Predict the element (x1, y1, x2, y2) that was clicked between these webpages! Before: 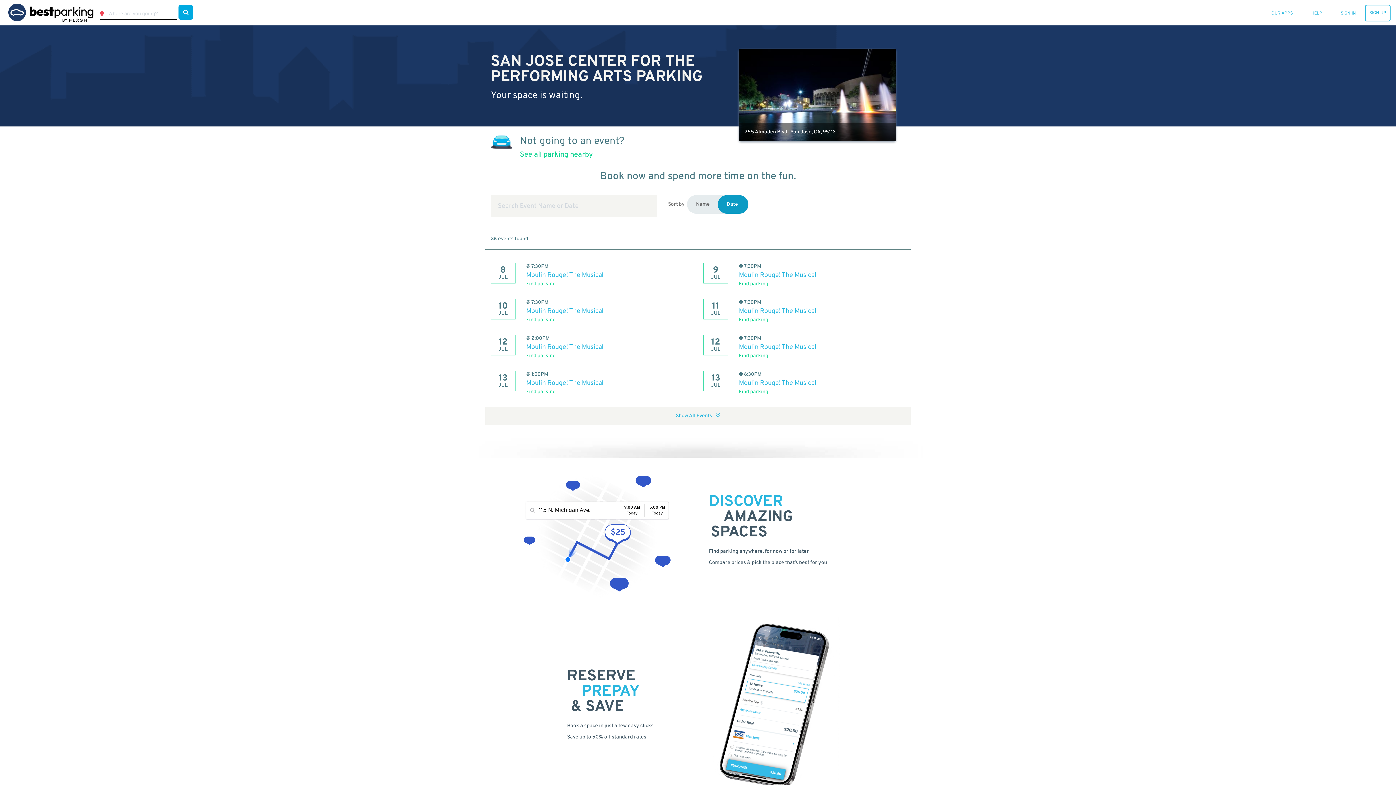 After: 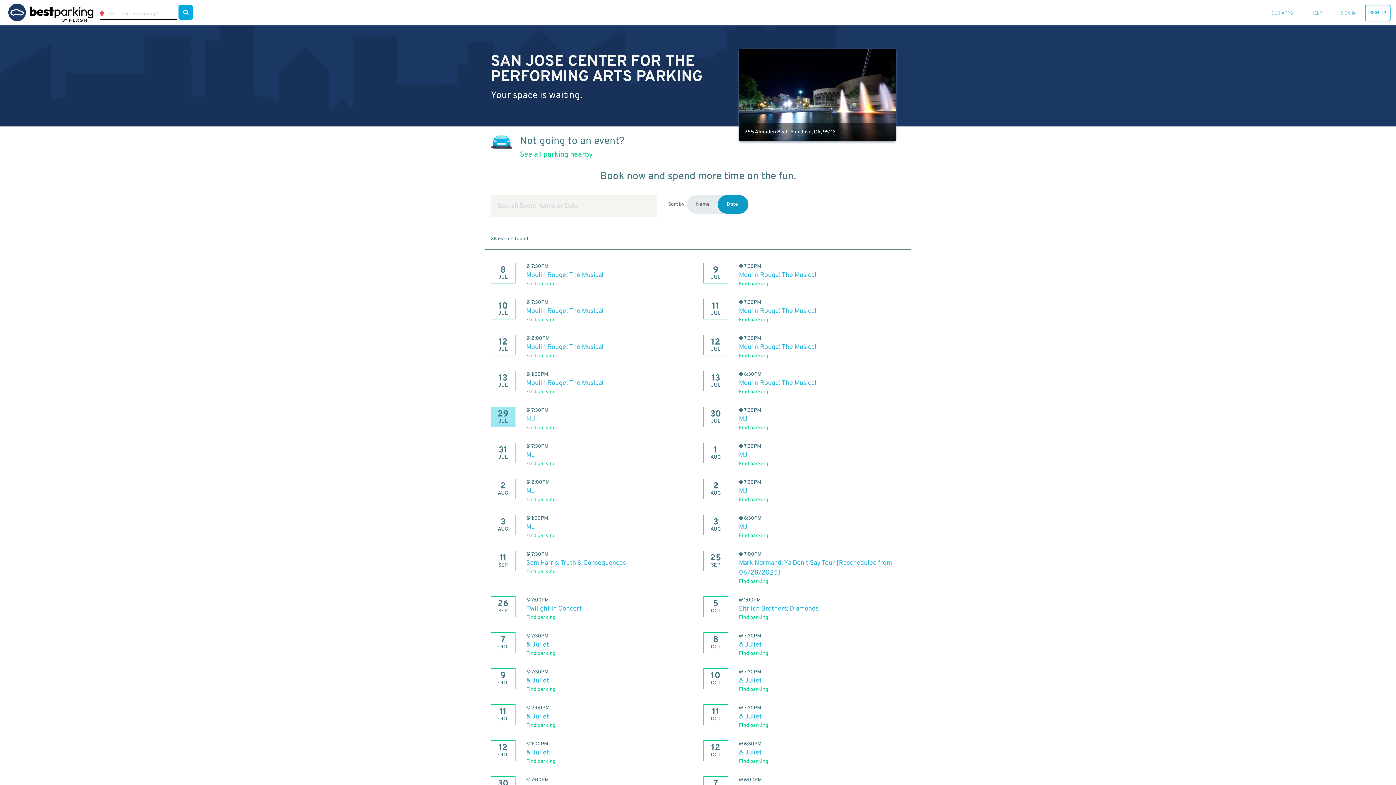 Action: label: Show All Events bbox: (676, 413, 720, 419)